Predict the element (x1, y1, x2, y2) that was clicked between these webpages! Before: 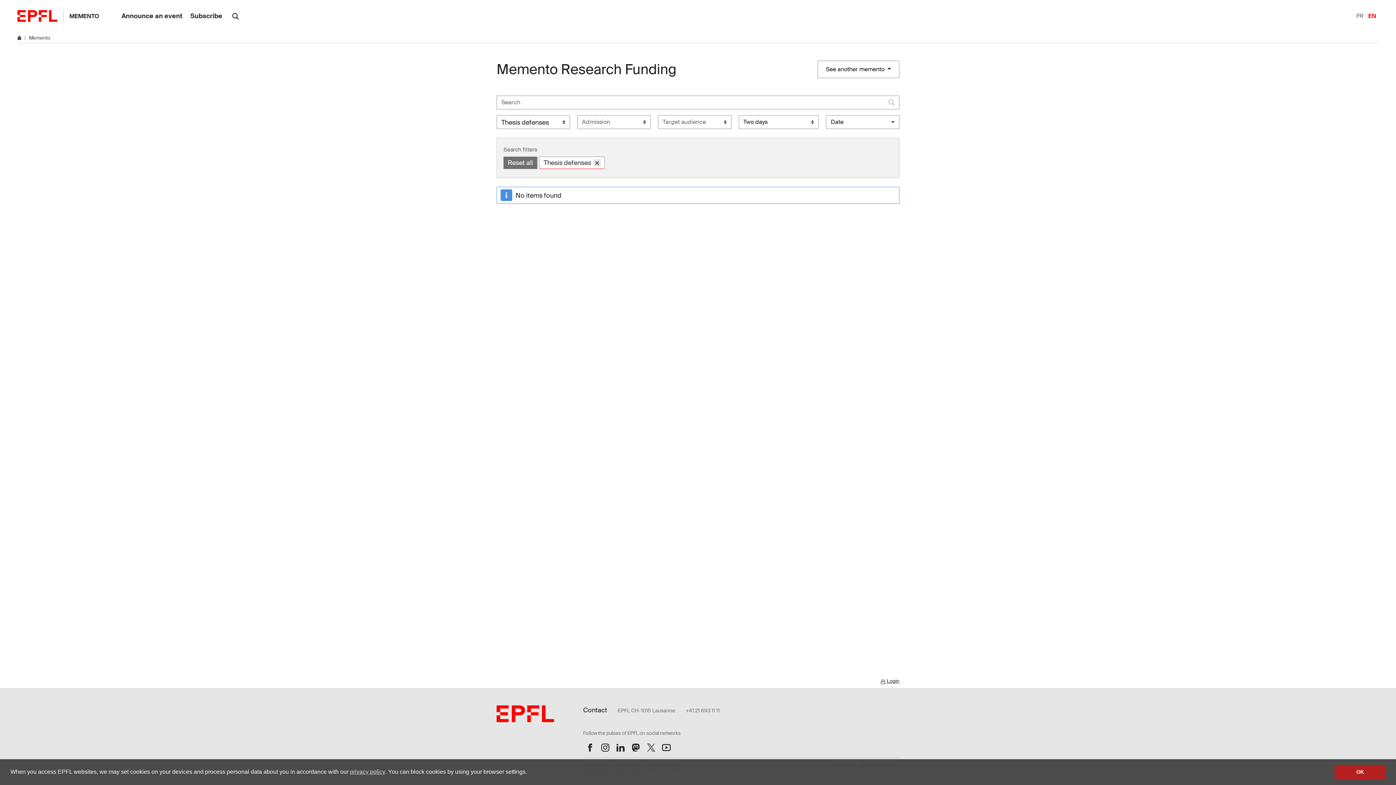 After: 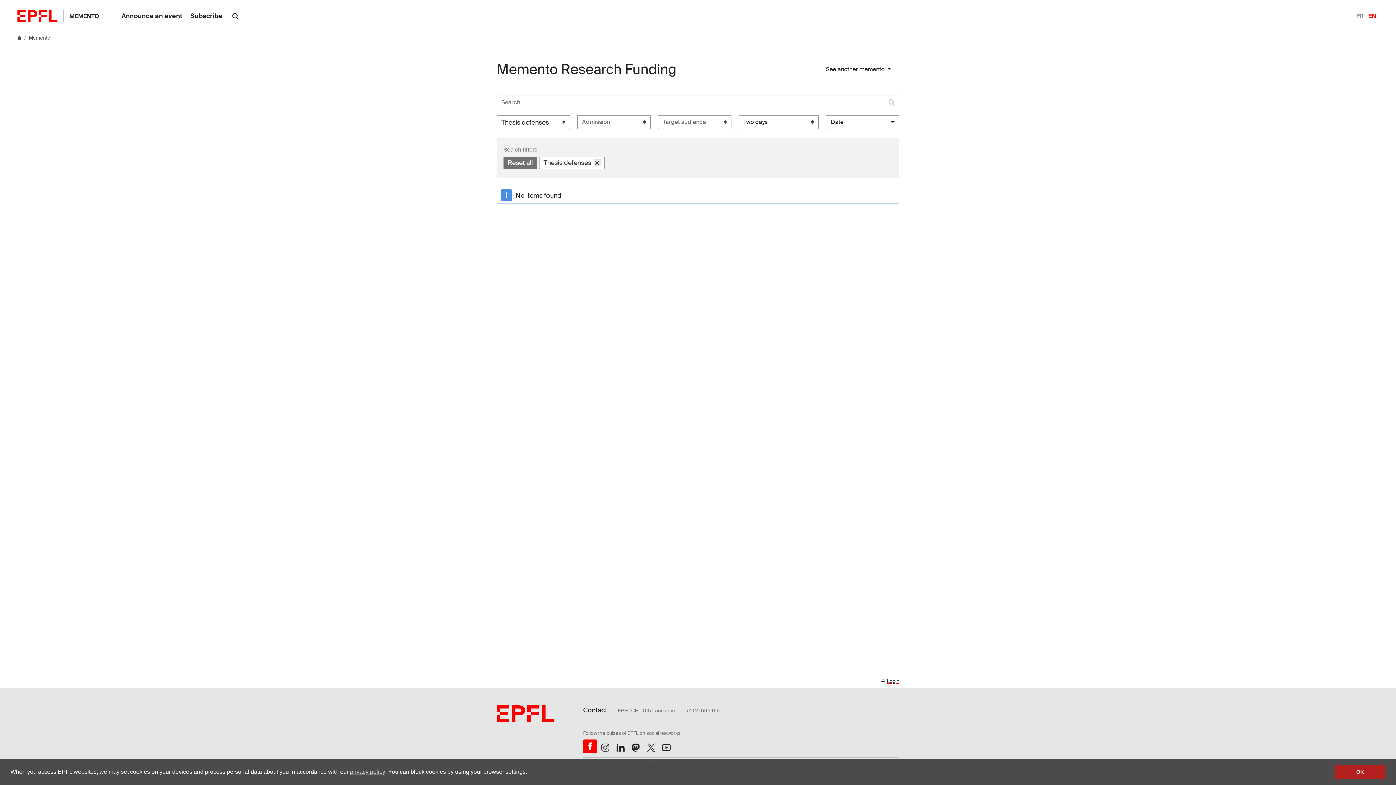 Action: label: Follow us on Facebook. bbox: (583, 741, 597, 754)